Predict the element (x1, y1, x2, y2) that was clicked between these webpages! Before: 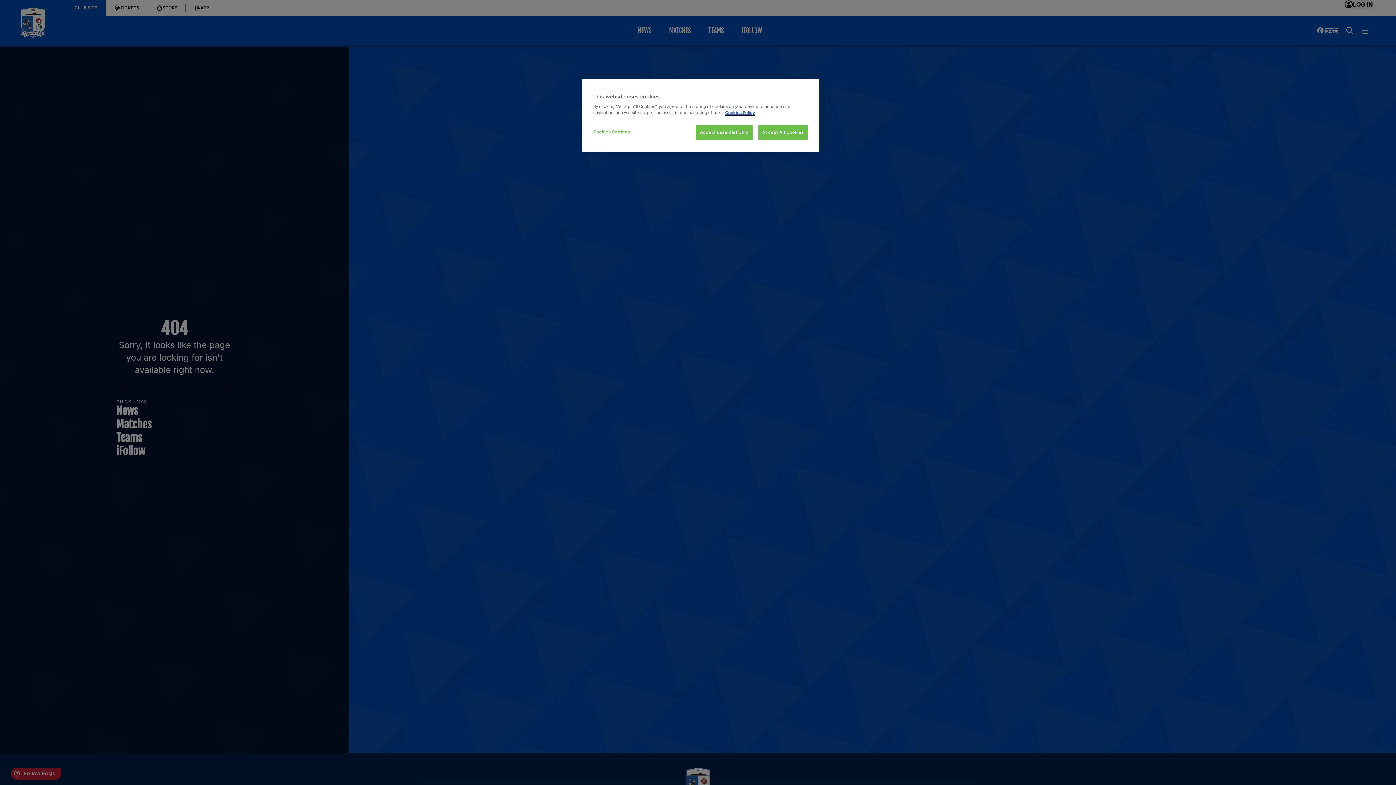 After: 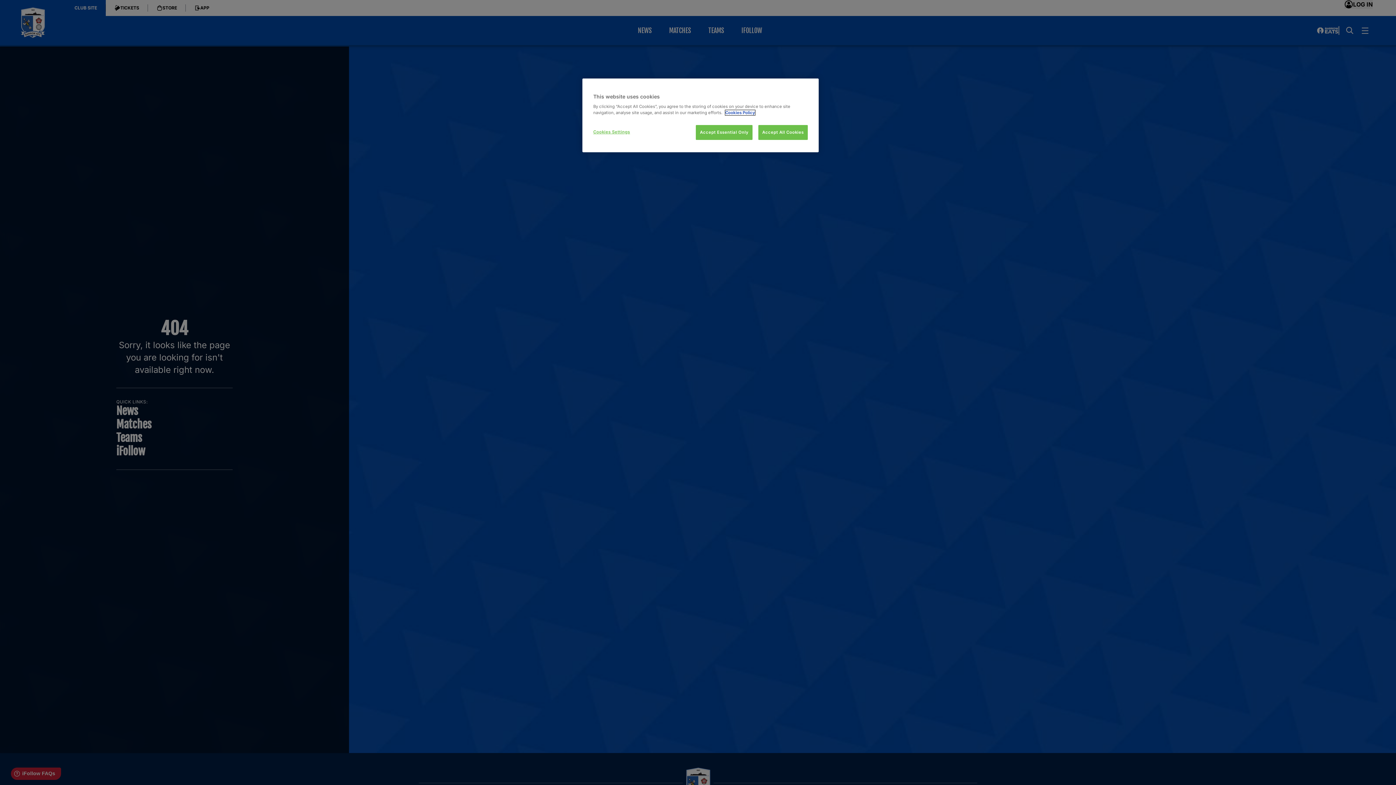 Action: bbox: (725, 110, 755, 115) label: More information about your privacy, opens in a new tab